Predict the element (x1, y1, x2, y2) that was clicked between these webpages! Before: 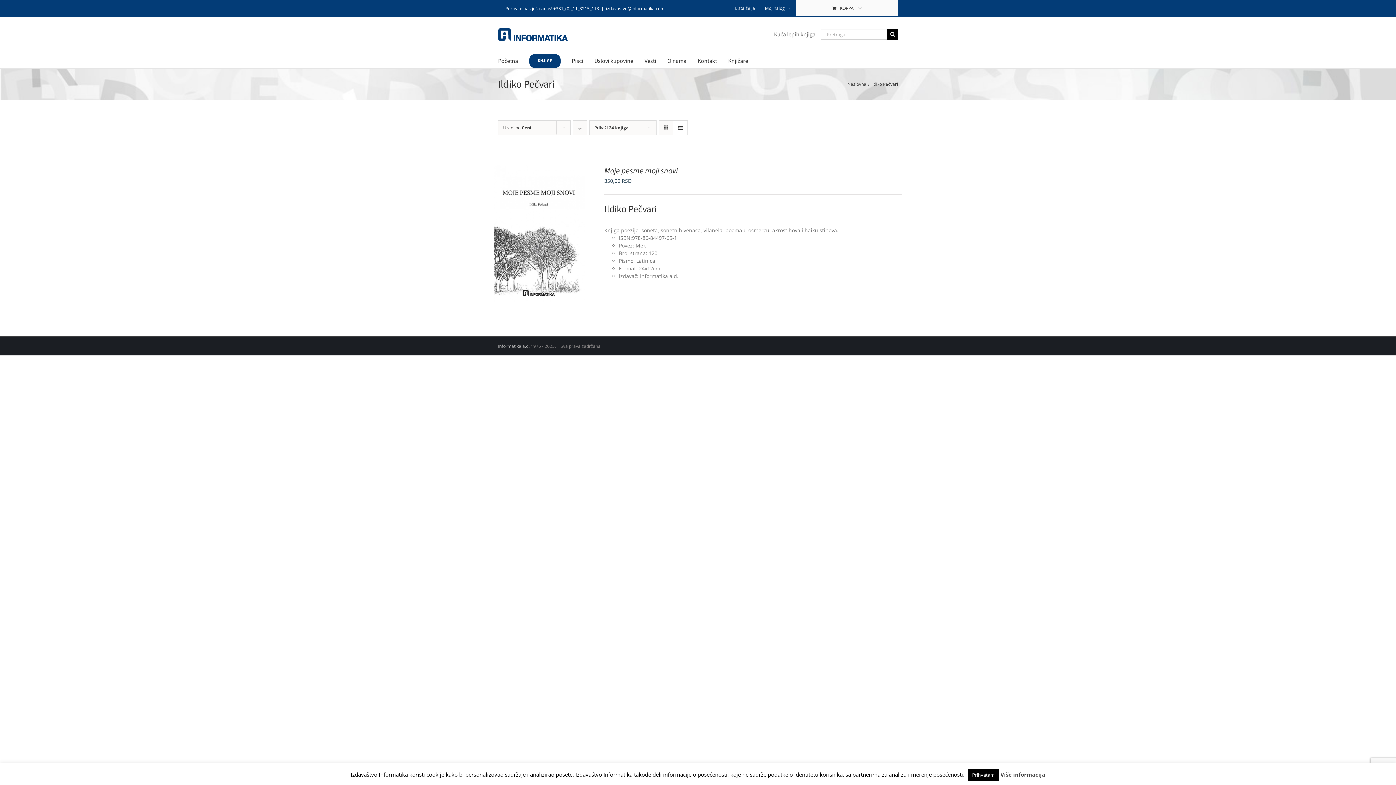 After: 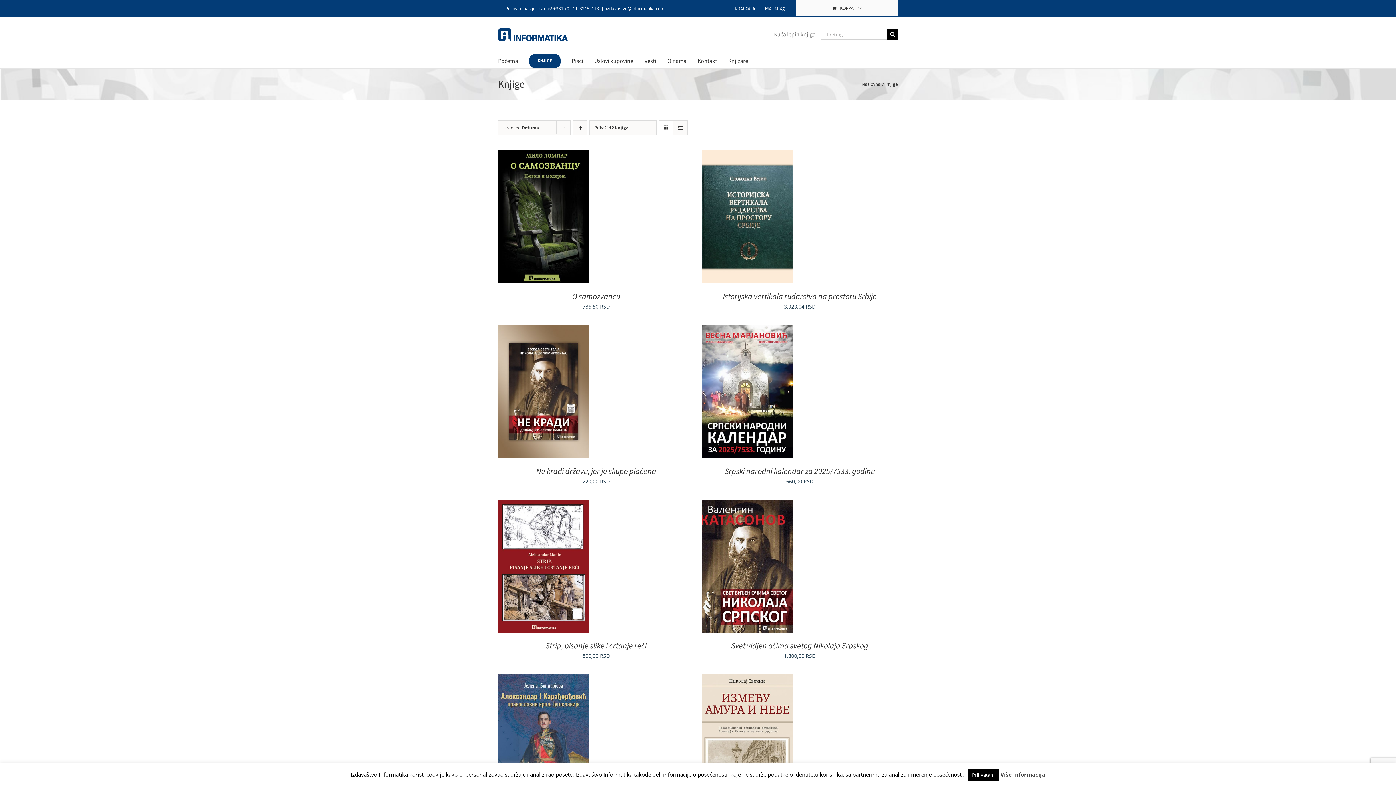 Action: label: KNJIGE bbox: (529, 52, 560, 68)